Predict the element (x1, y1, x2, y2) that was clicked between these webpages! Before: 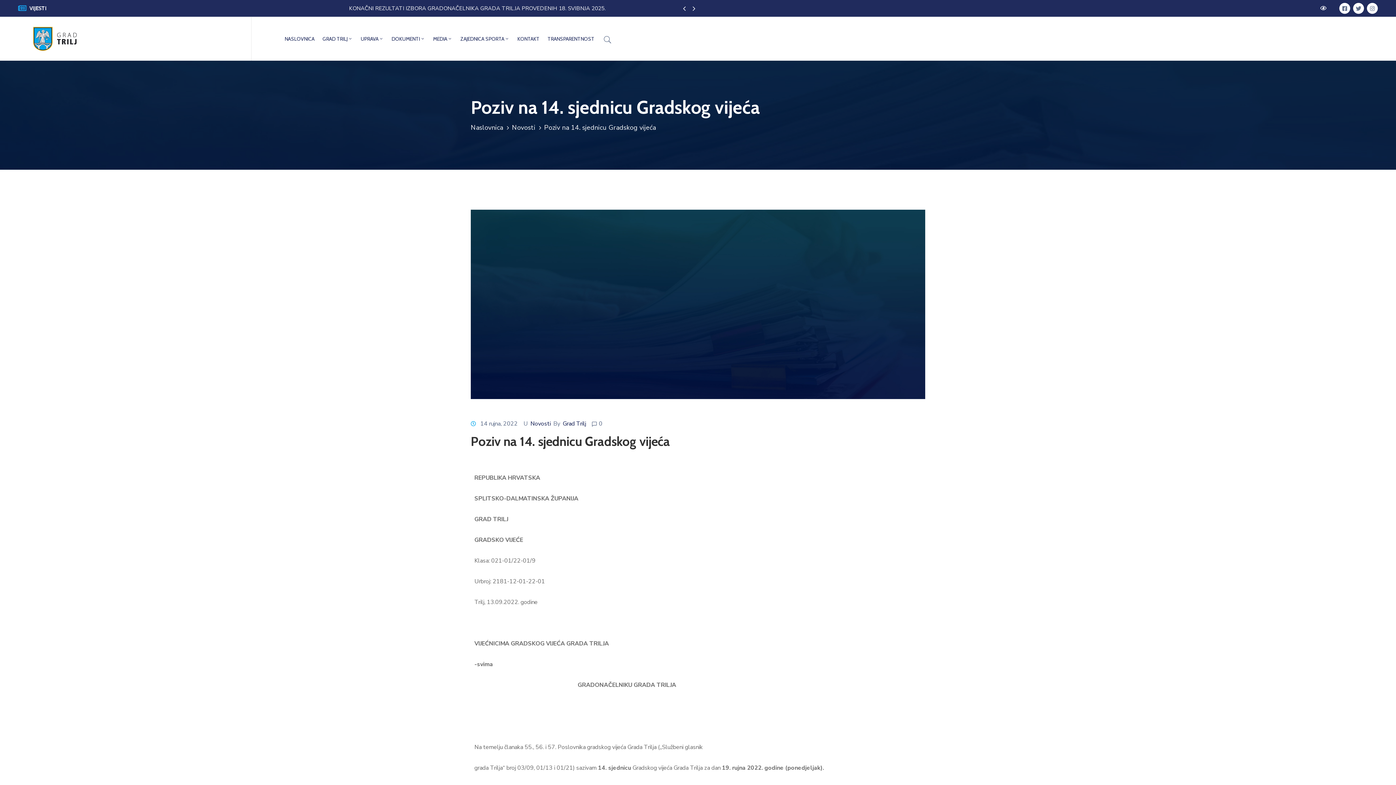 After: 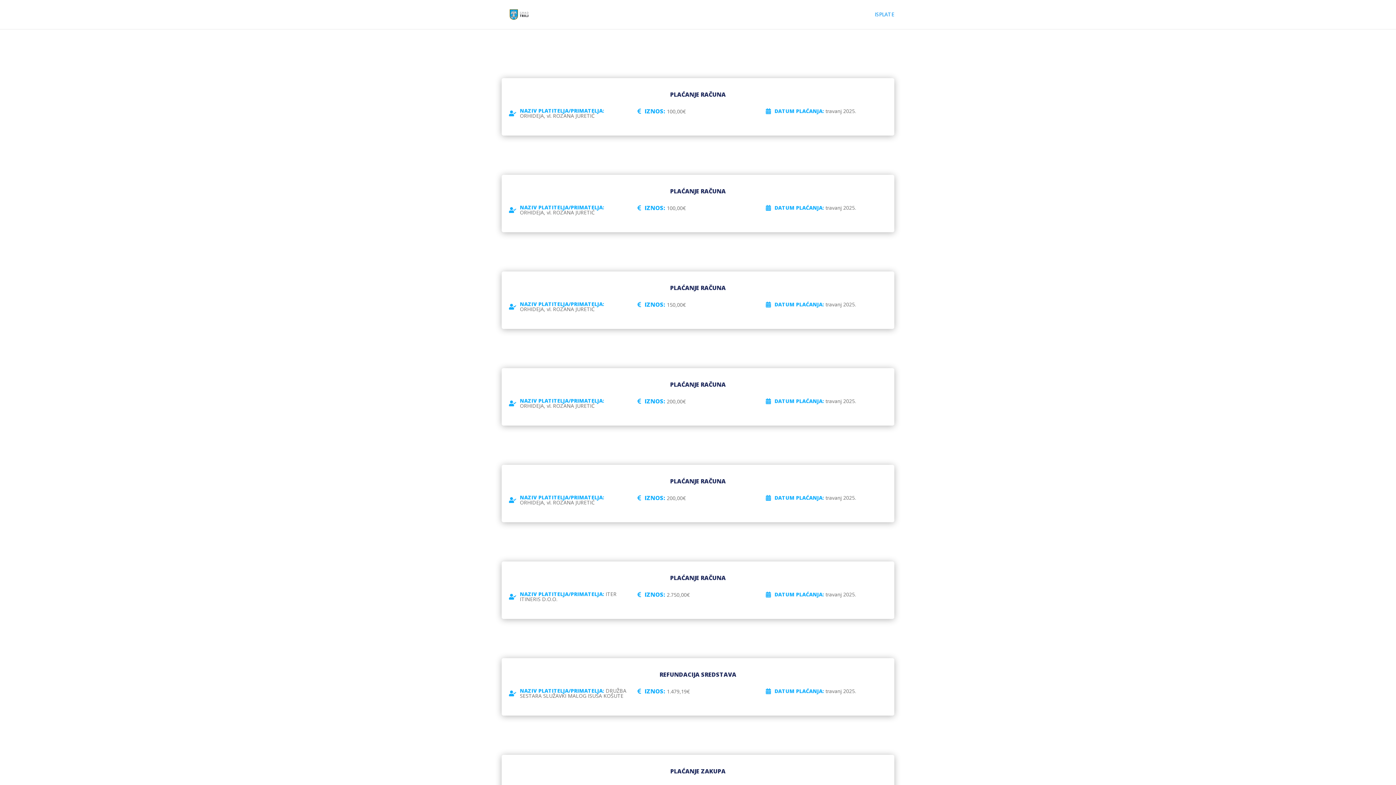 Action: label: TRANSPARENTNOST bbox: (543, 22, 598, 55)